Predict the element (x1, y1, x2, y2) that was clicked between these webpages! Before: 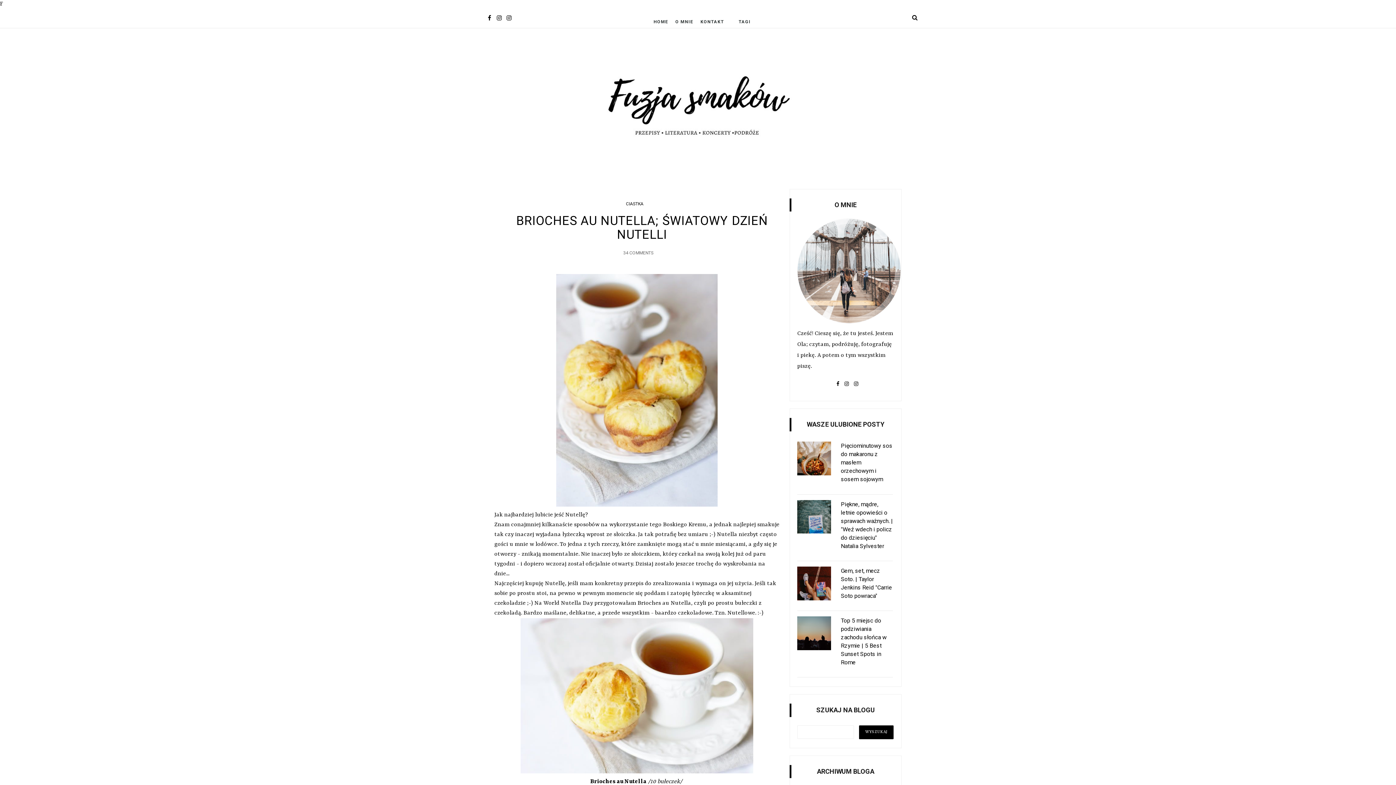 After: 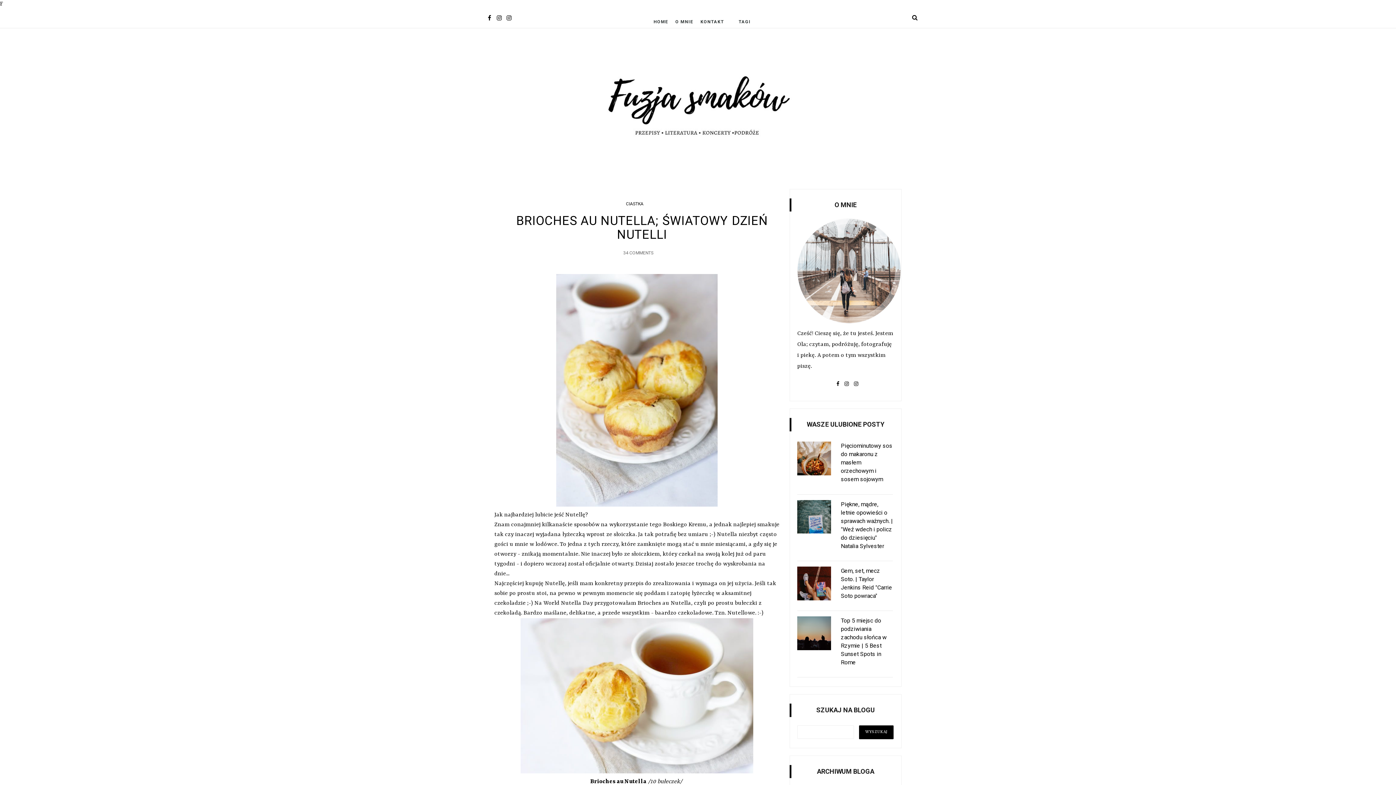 Action: bbox: (495, 13, 503, 23)